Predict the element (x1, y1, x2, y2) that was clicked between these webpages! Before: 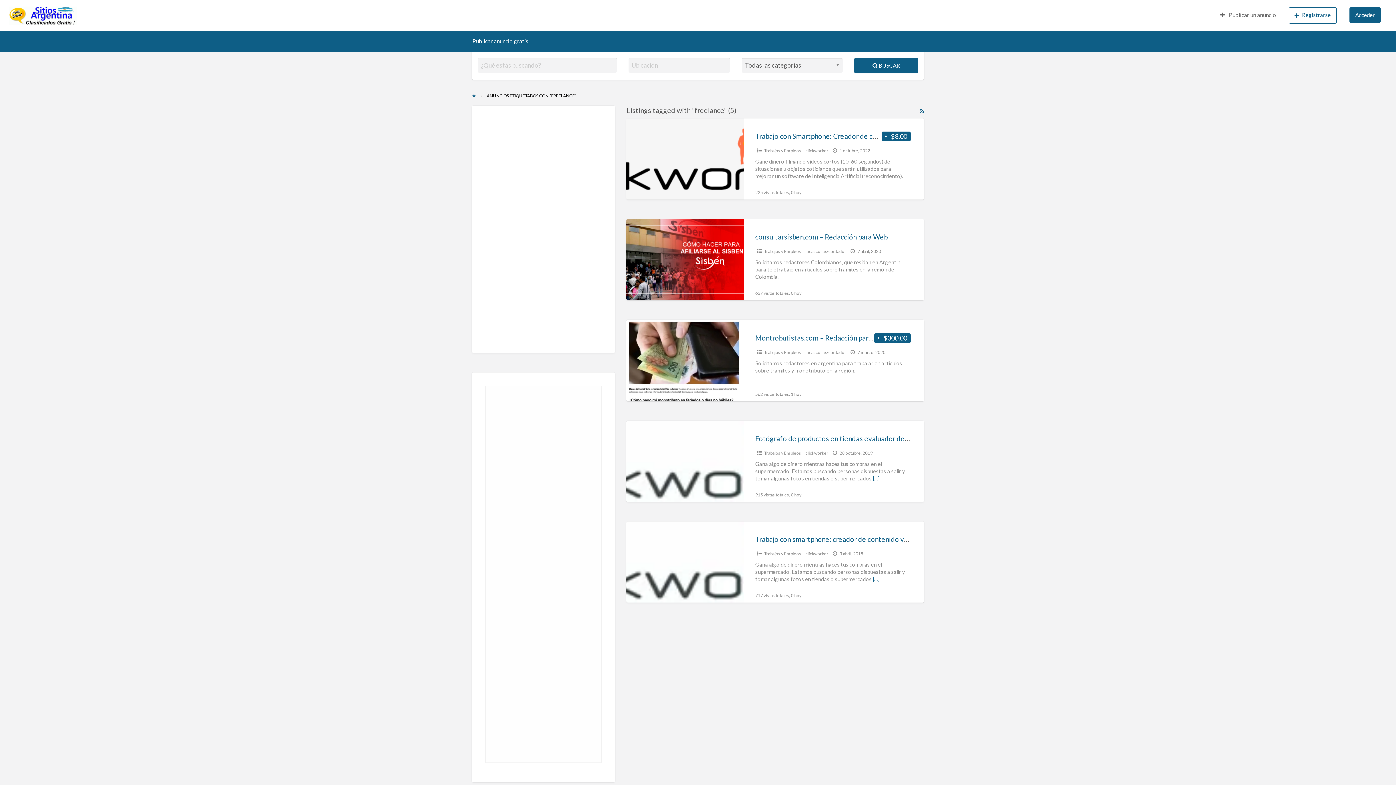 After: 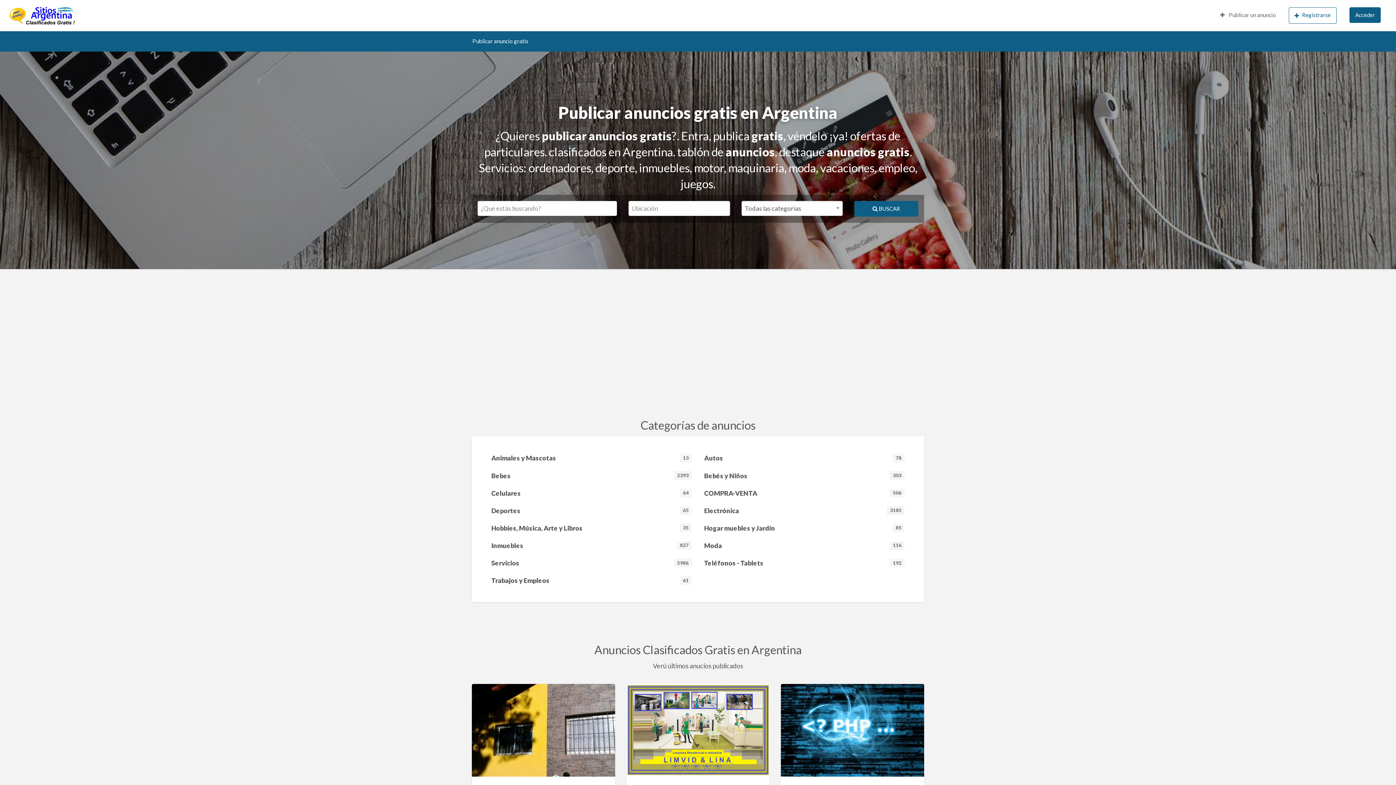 Action: bbox: (805, 551, 828, 556) label: clickworker